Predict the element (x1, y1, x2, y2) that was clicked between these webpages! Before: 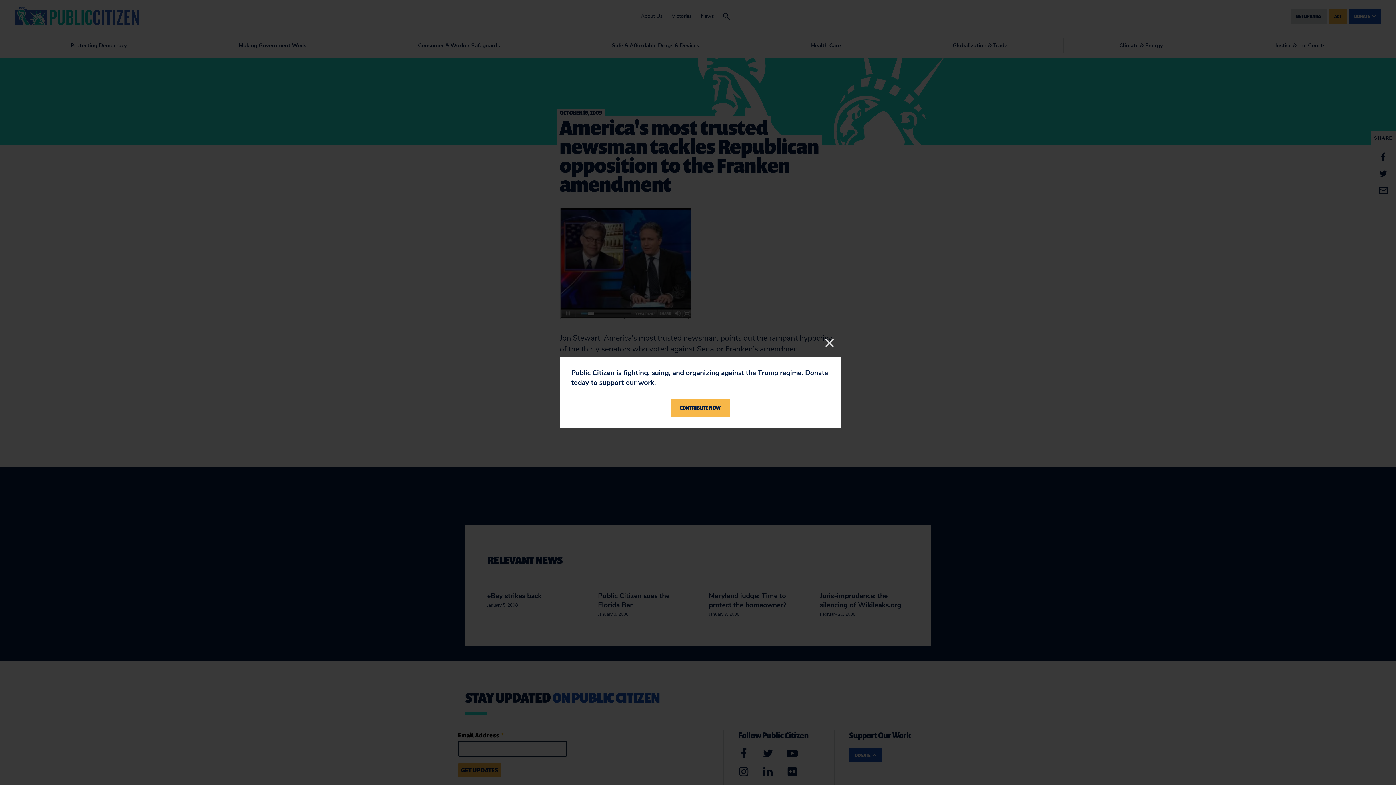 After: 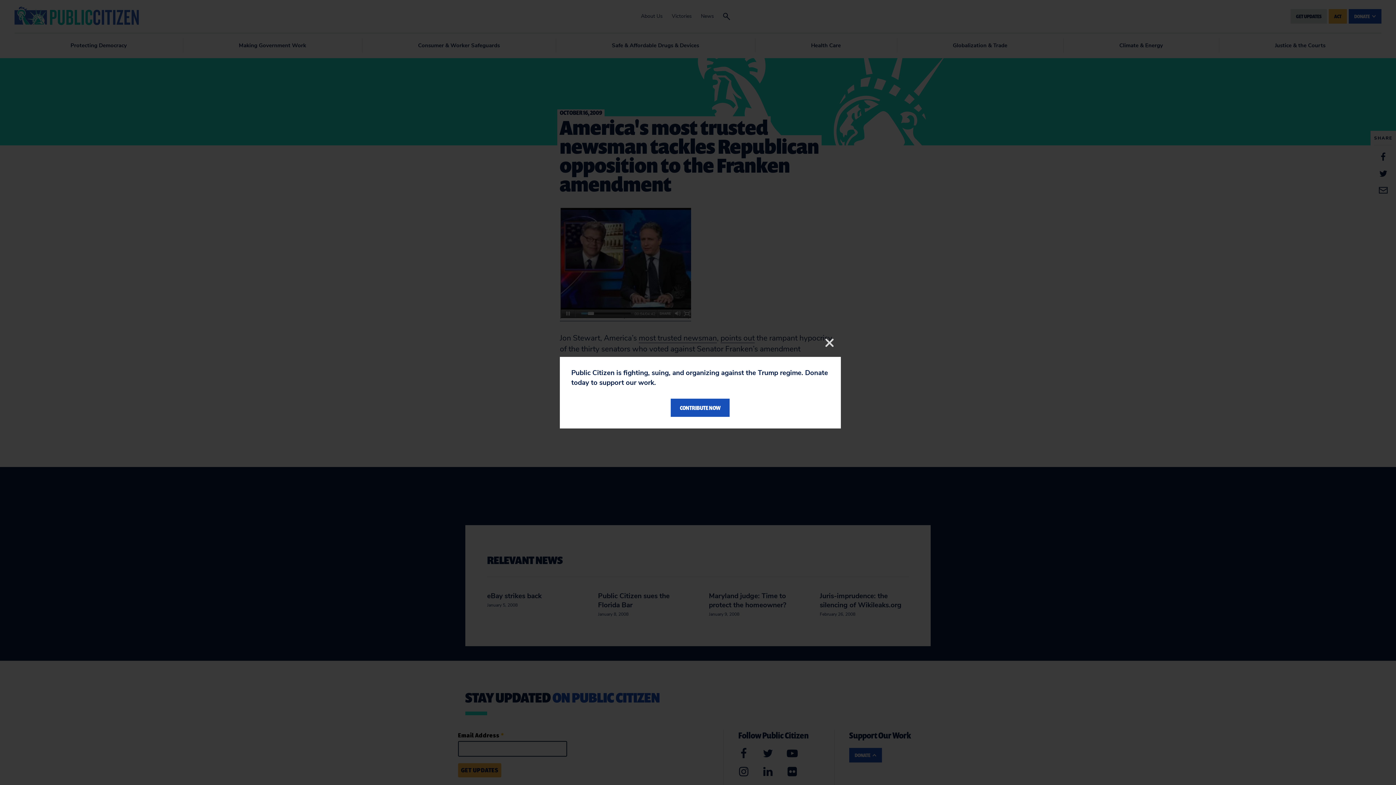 Action: label: CONTRIBUTE NOW bbox: (671, 398, 729, 417)